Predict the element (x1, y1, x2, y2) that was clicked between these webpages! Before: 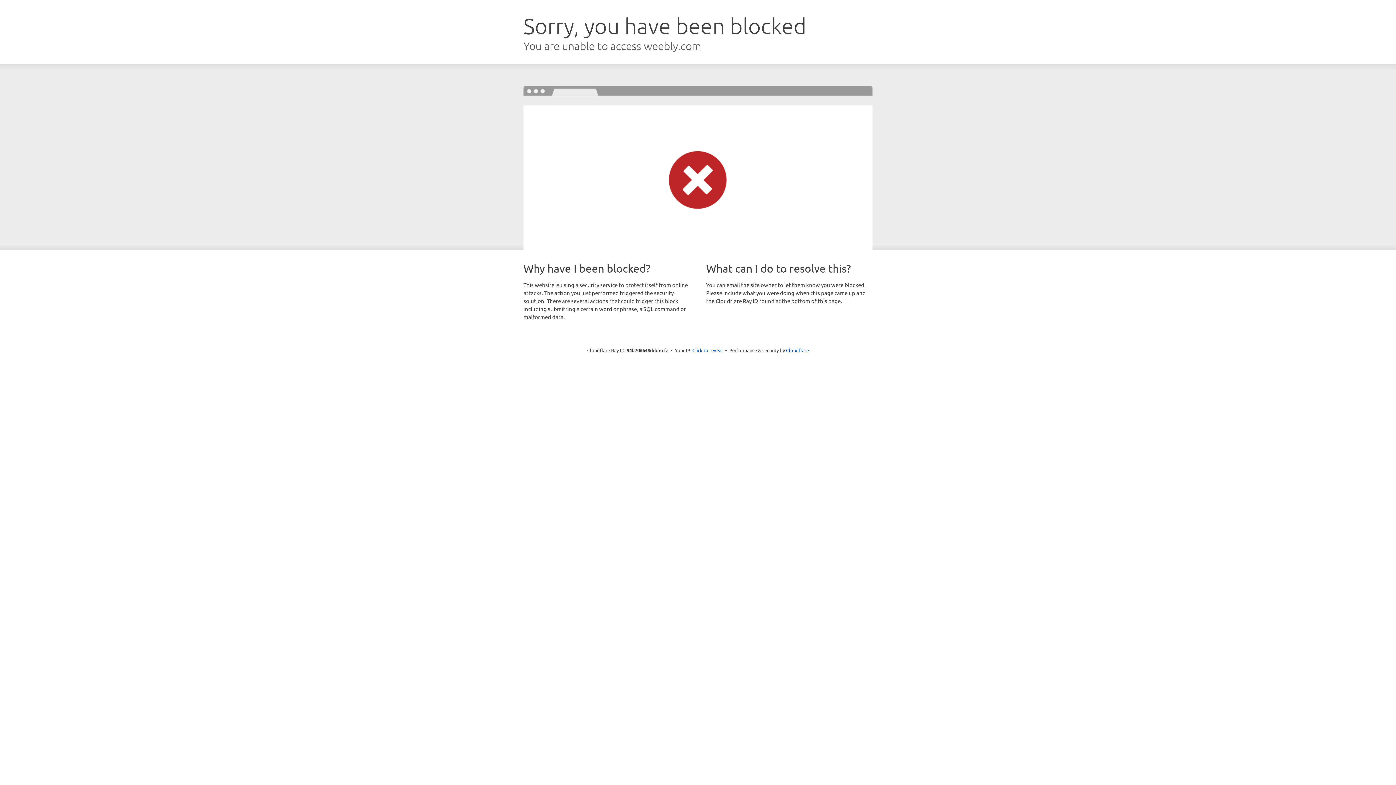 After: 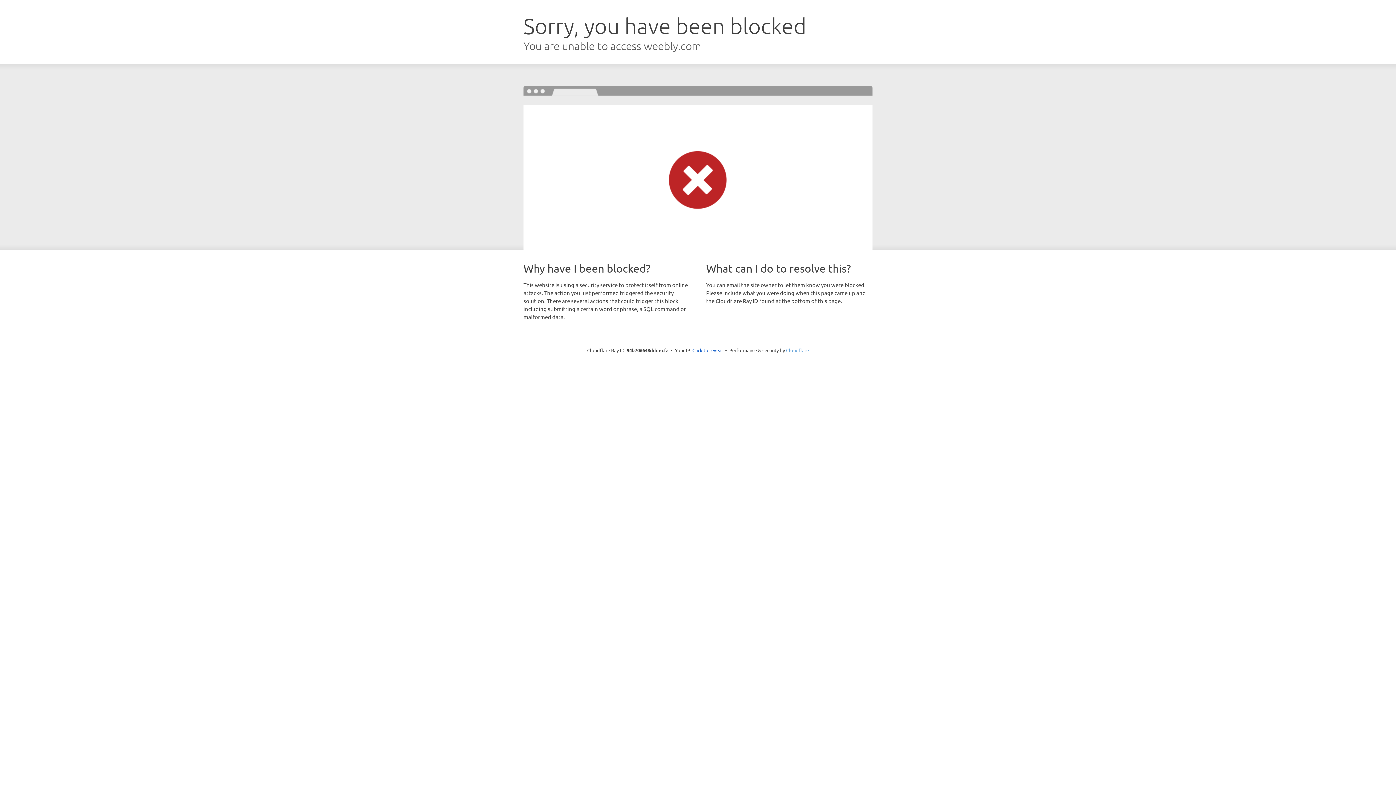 Action: label: Cloudflare bbox: (786, 347, 809, 353)